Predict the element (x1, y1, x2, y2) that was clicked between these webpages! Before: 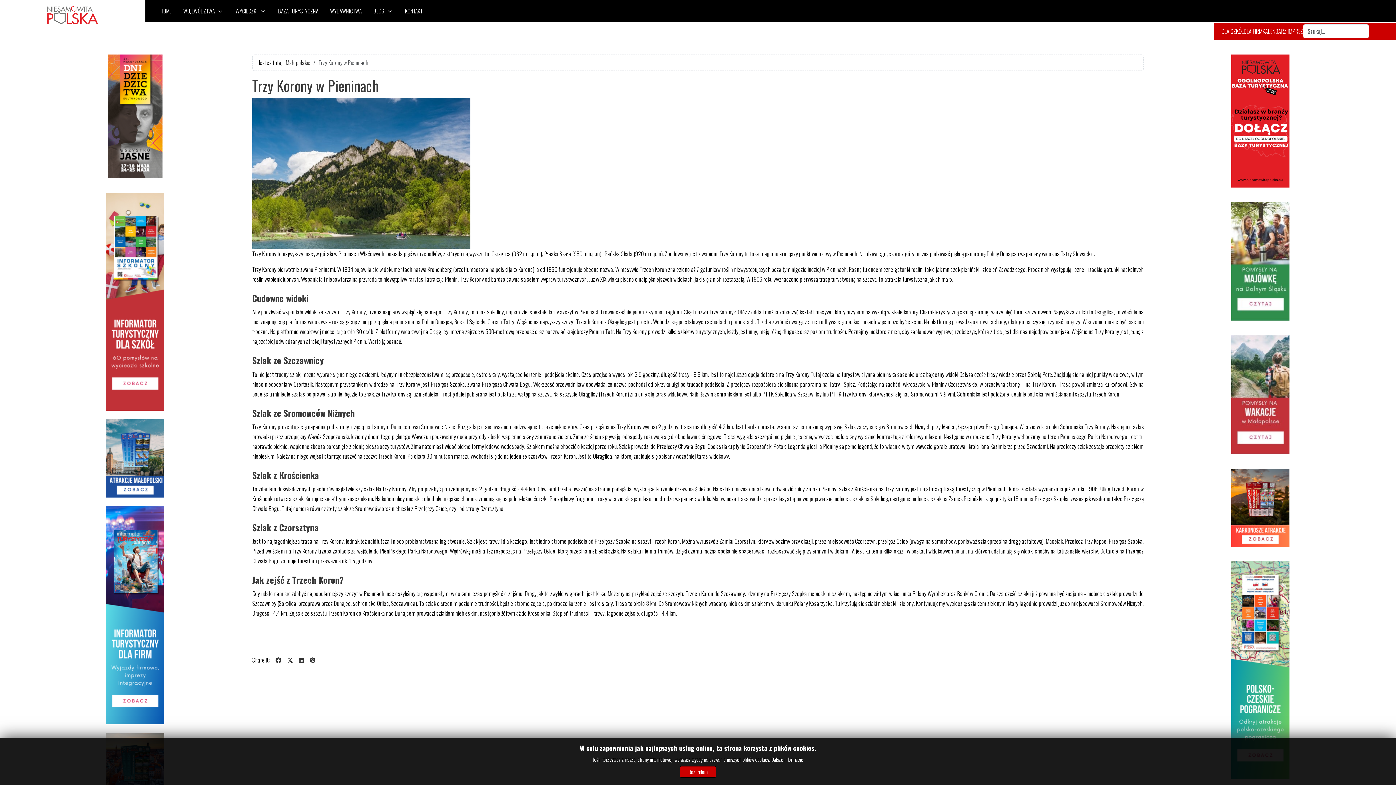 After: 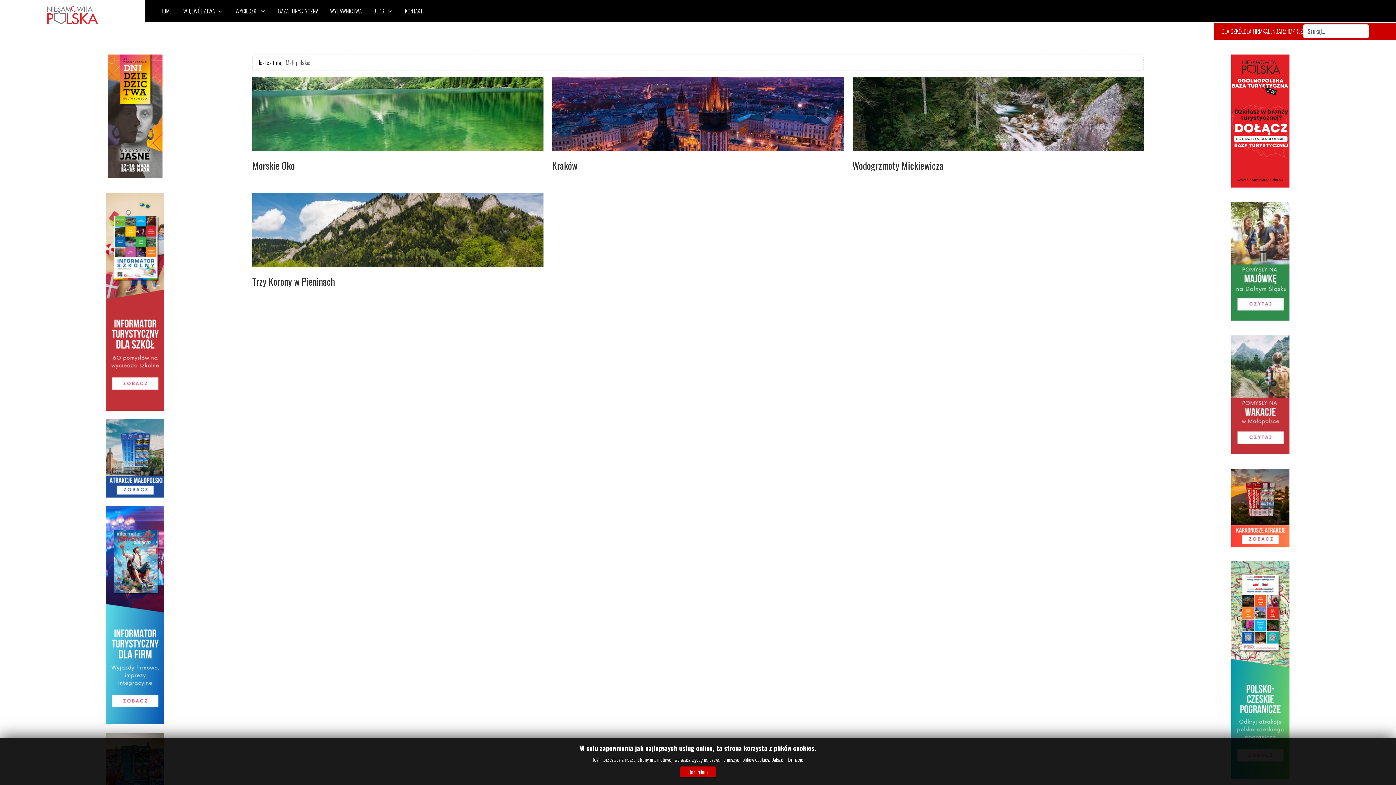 Action: bbox: (285, 58, 310, 66) label: Małopolskie